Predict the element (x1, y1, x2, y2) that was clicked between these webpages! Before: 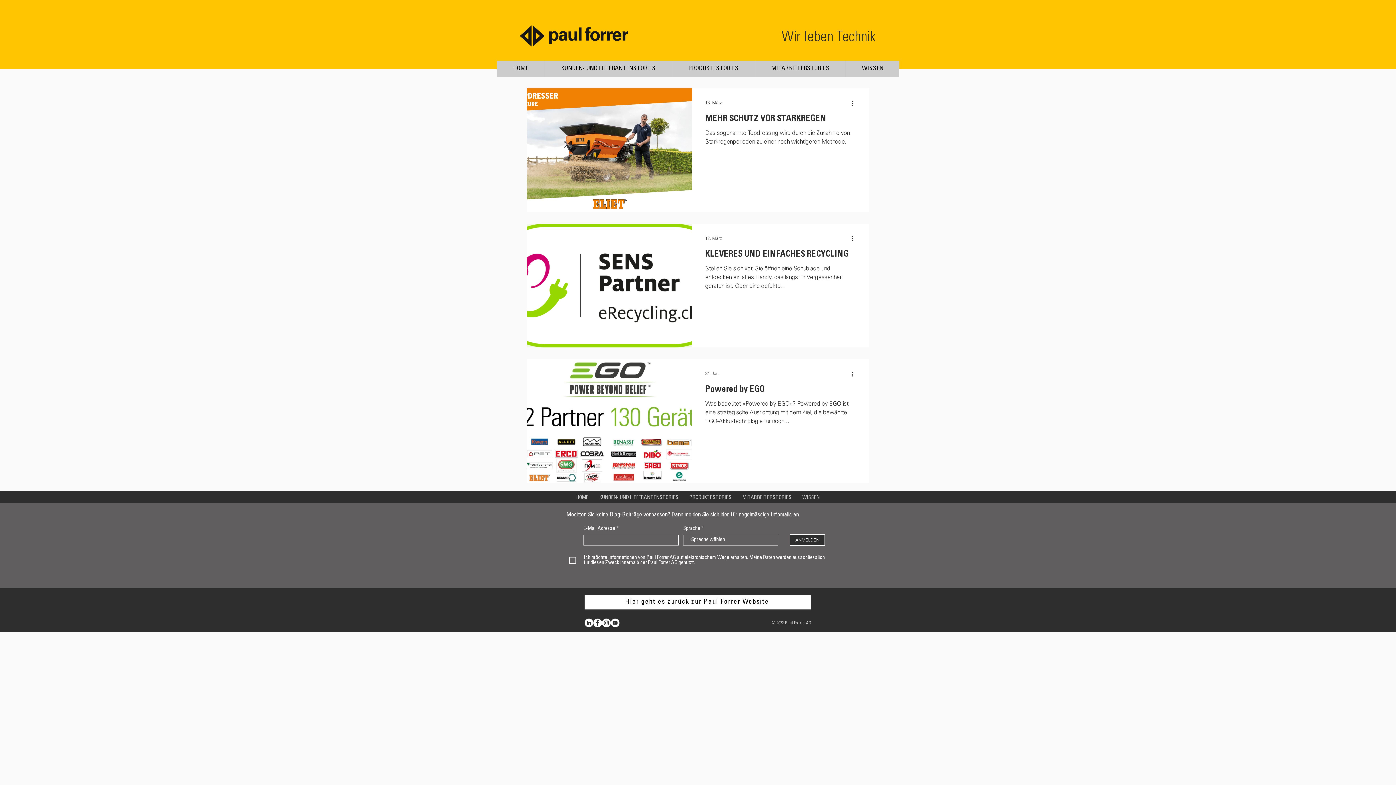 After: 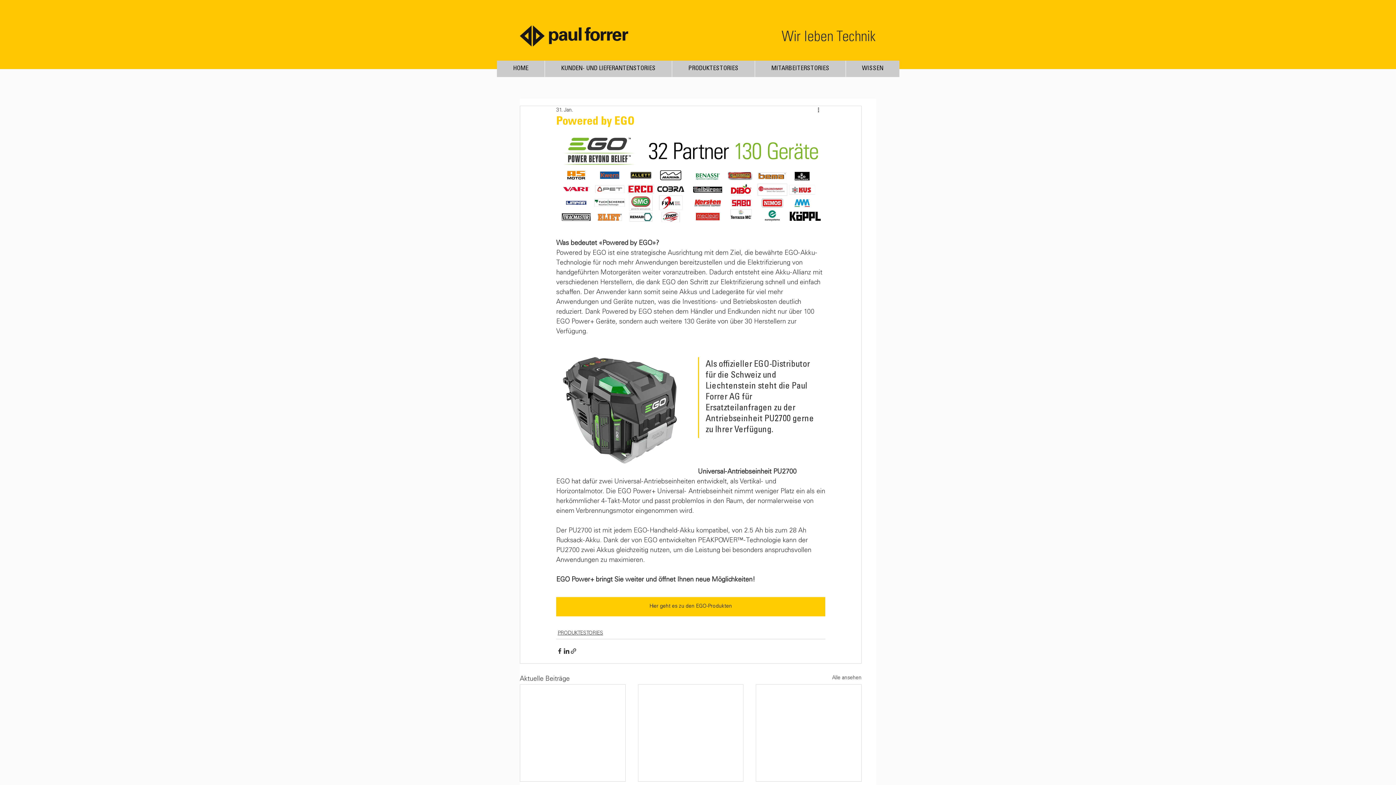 Action: label: Powered by EGO bbox: (705, 384, 856, 400)